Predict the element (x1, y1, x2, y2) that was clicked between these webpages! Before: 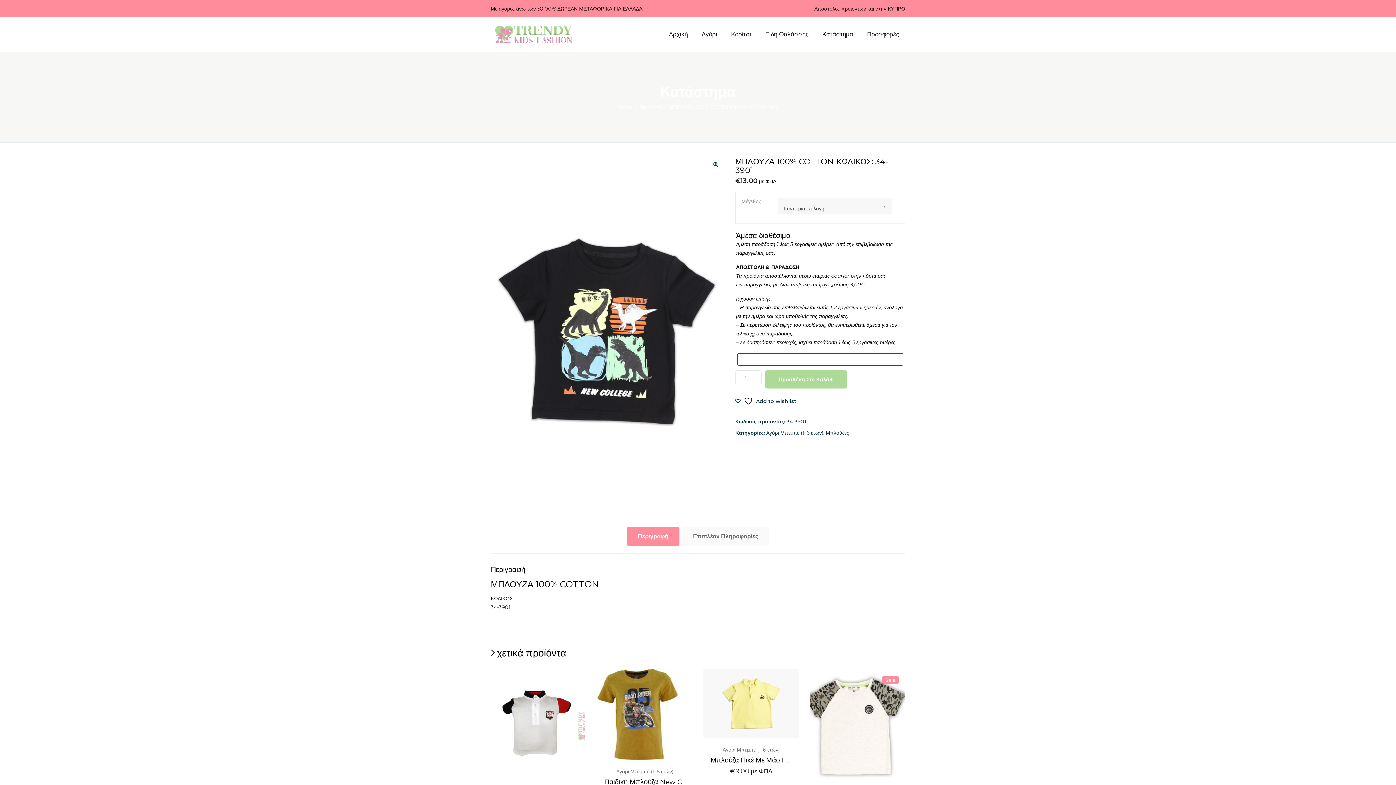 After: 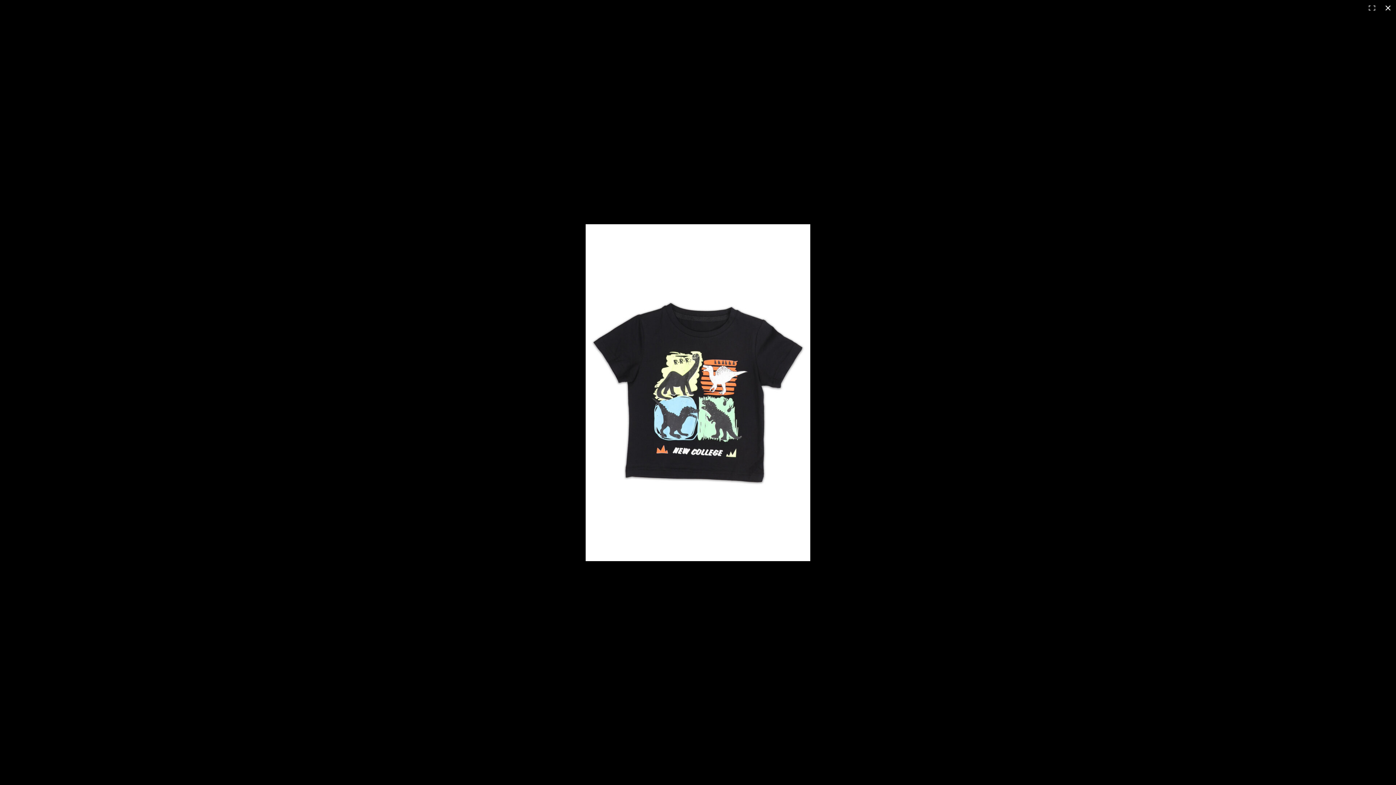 Action: bbox: (711, 160, 720, 169) label: View full-screen image gallery